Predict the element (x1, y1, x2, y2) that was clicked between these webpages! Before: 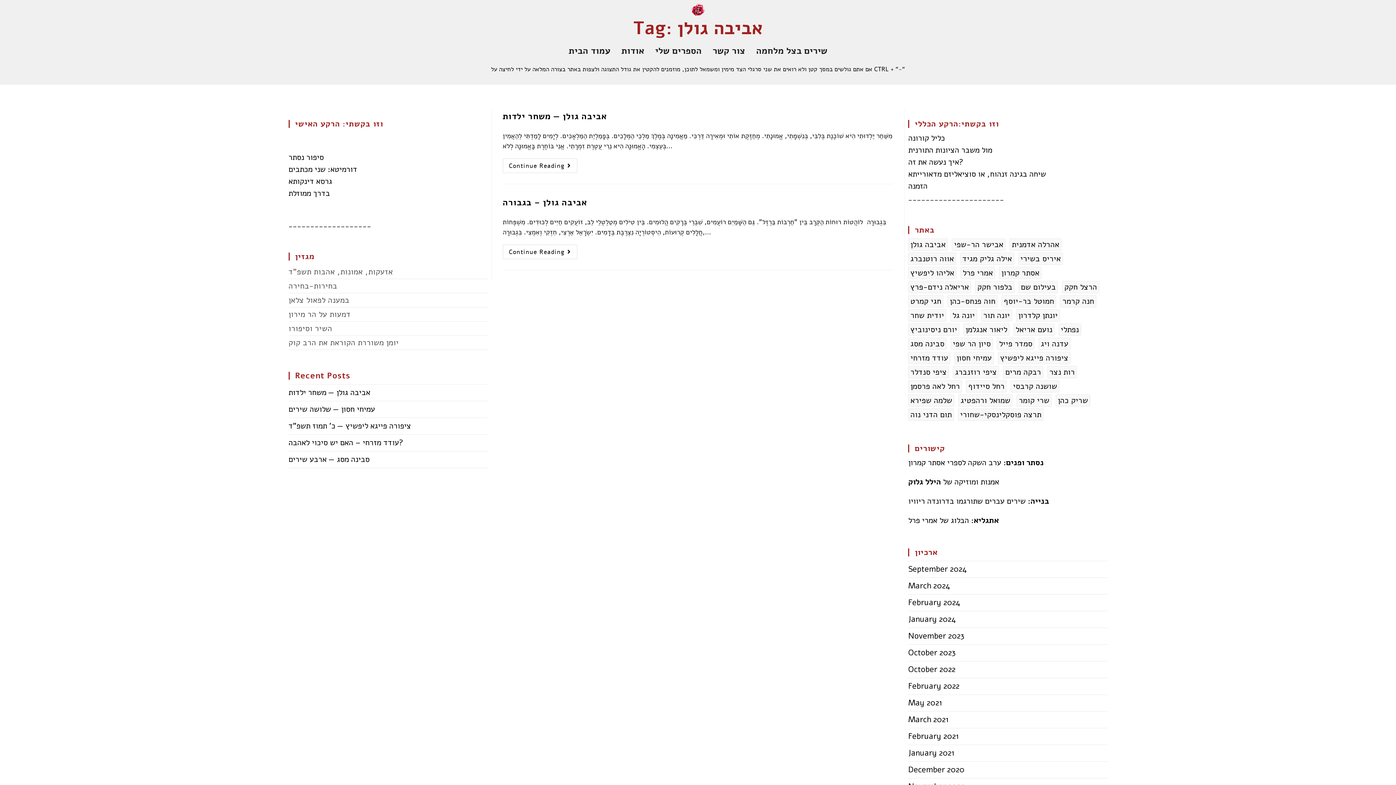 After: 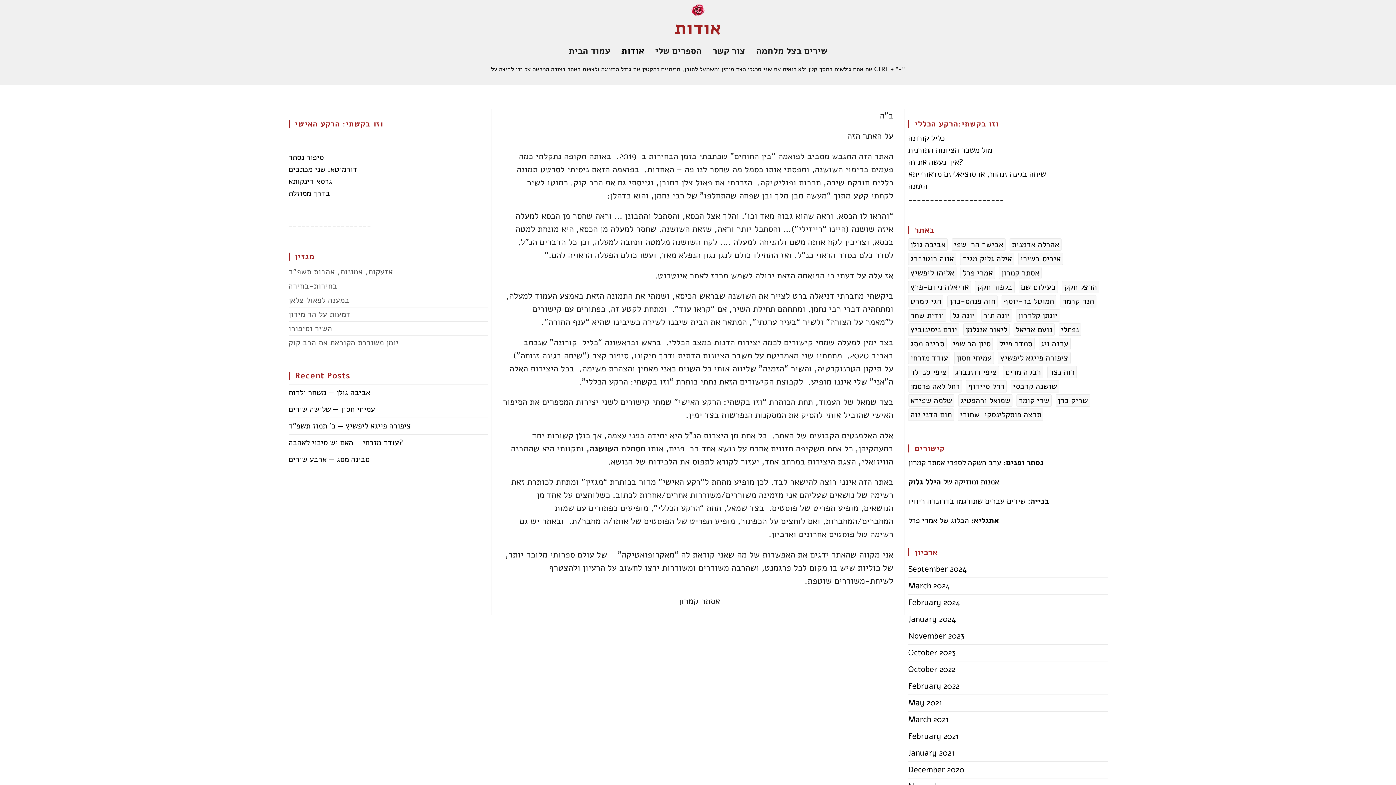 Action: label: אודות bbox: (616, 41, 649, 61)